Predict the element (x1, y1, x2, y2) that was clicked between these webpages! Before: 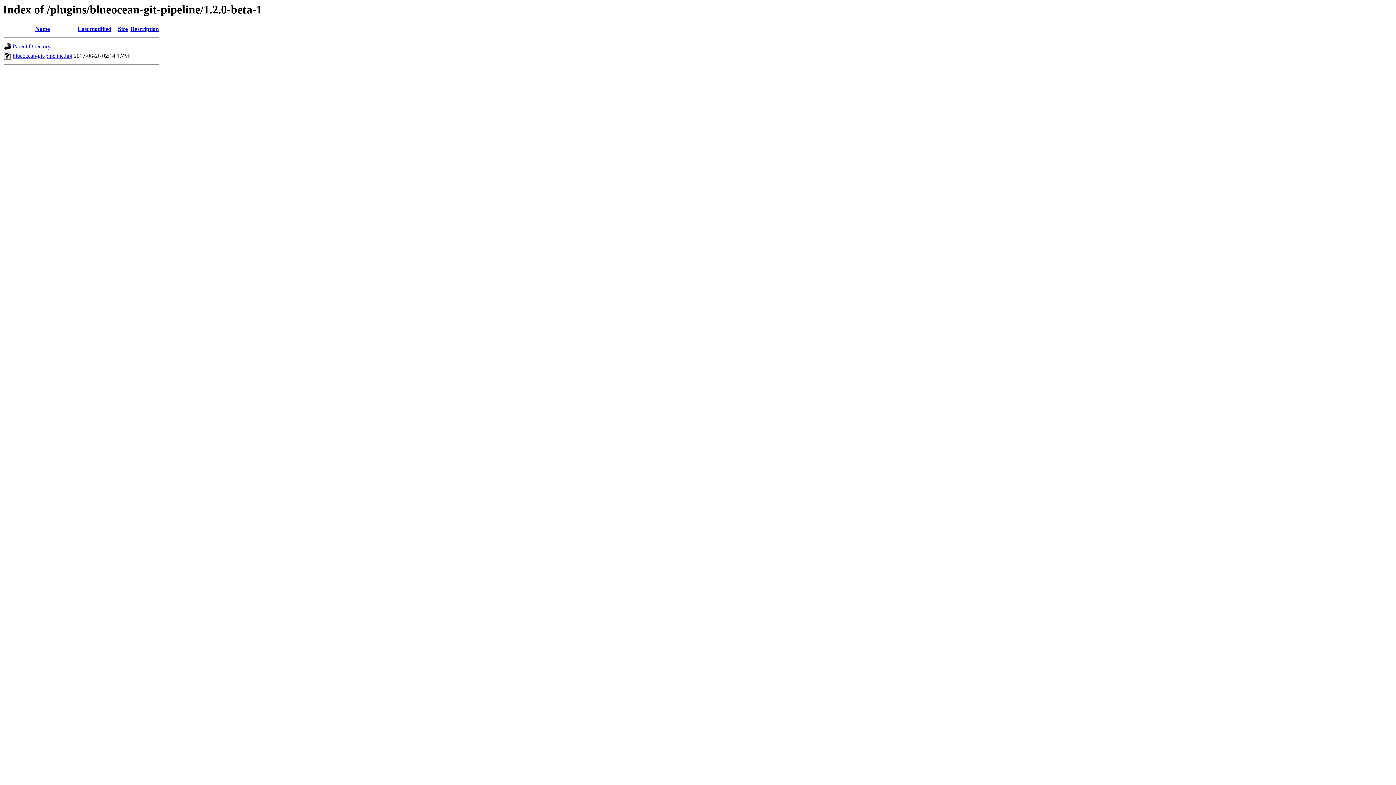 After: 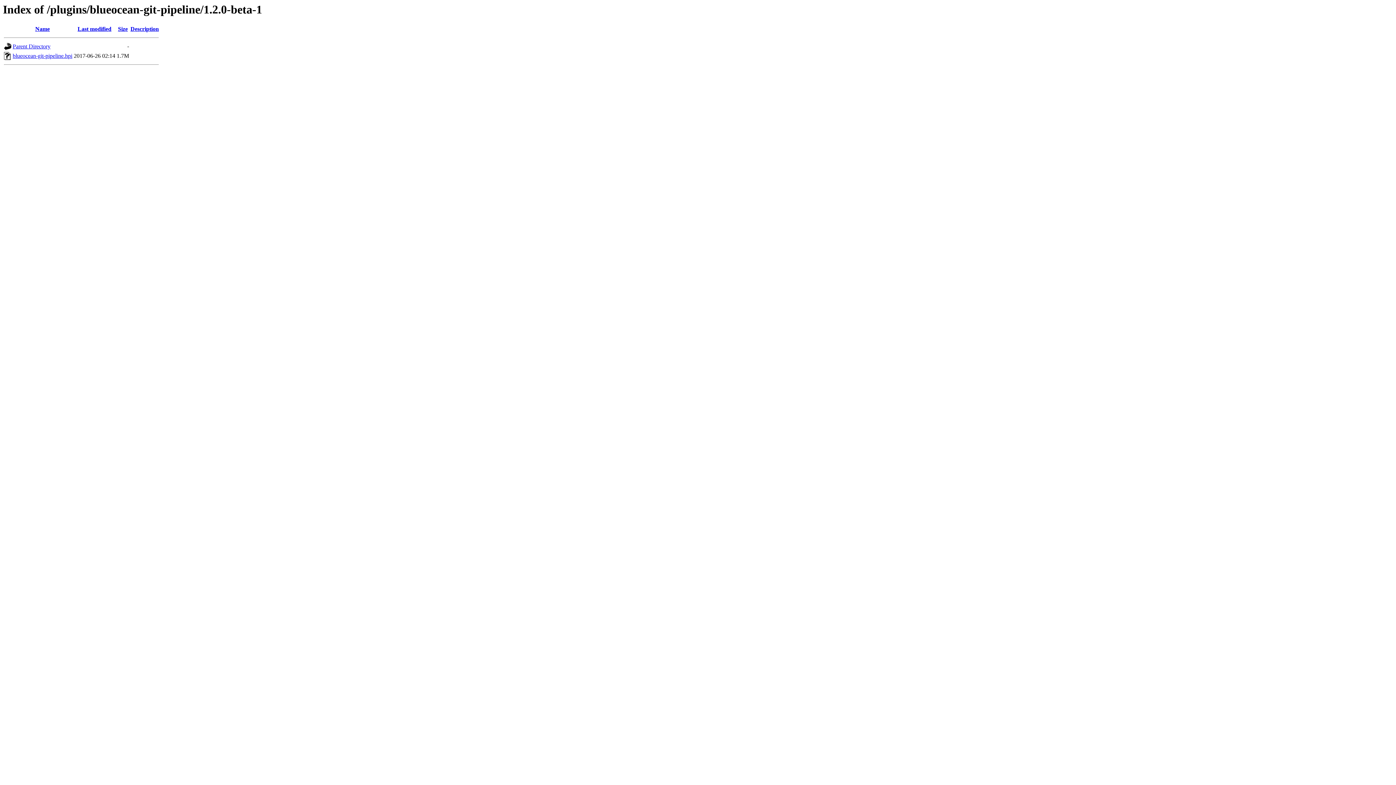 Action: label: Description bbox: (130, 25, 158, 32)